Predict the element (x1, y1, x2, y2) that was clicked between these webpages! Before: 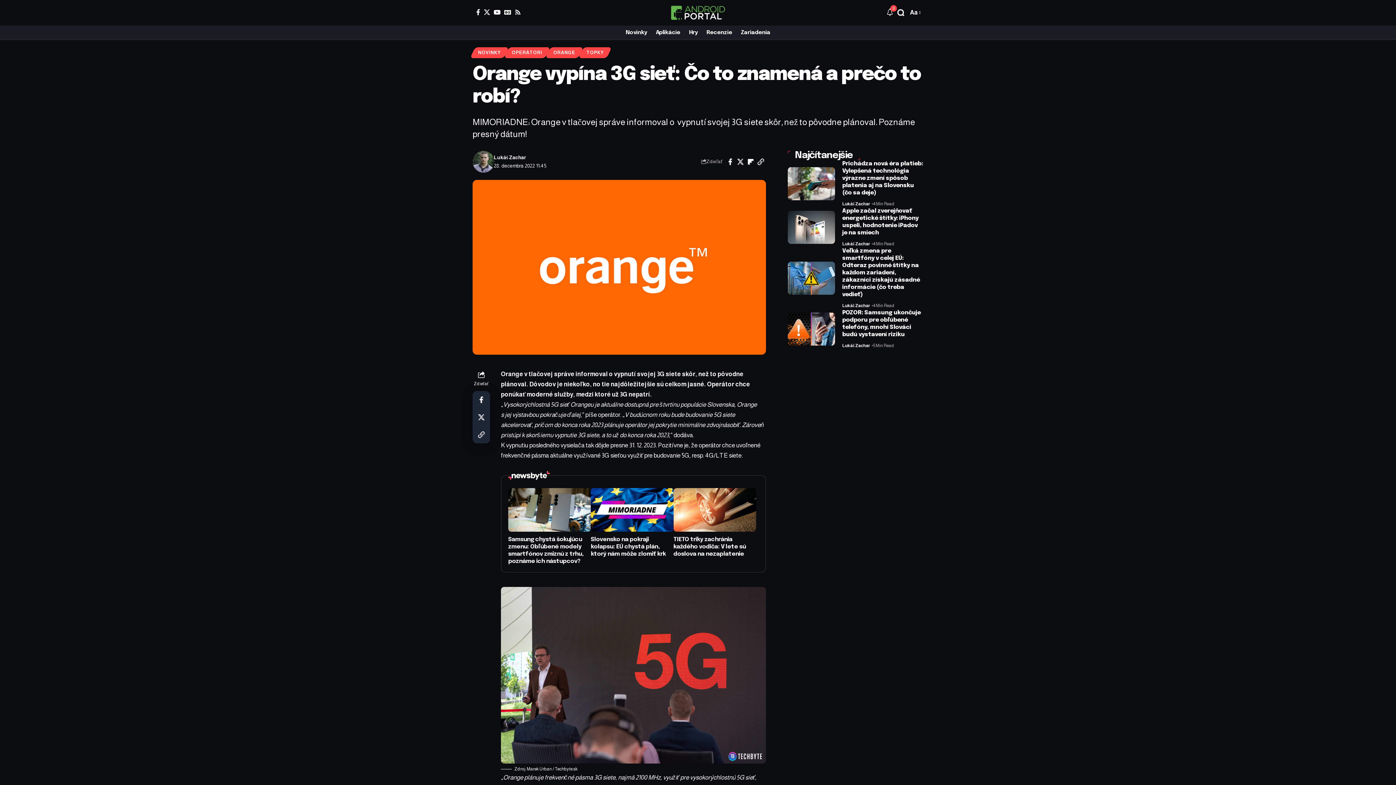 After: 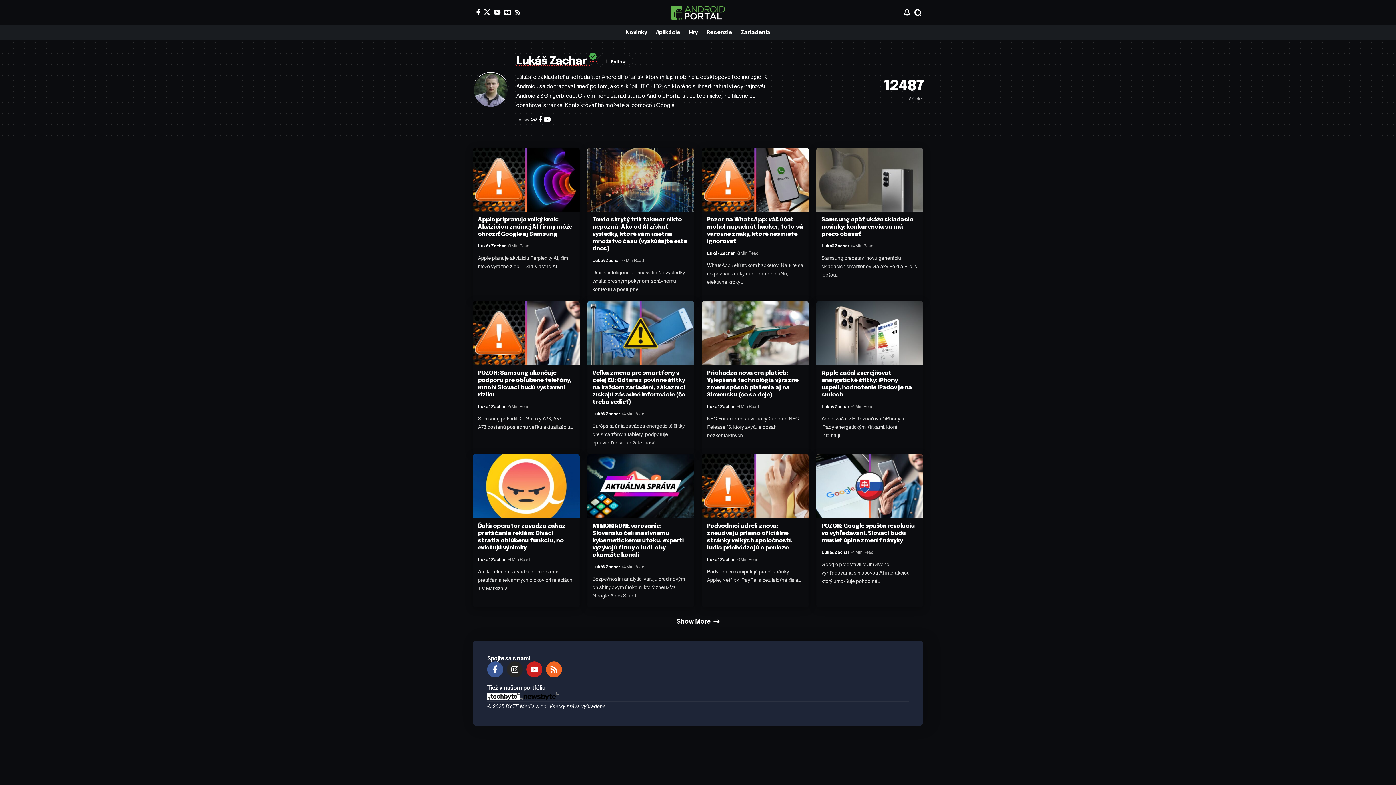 Action: bbox: (842, 200, 870, 207) label: Lukáš Zachar